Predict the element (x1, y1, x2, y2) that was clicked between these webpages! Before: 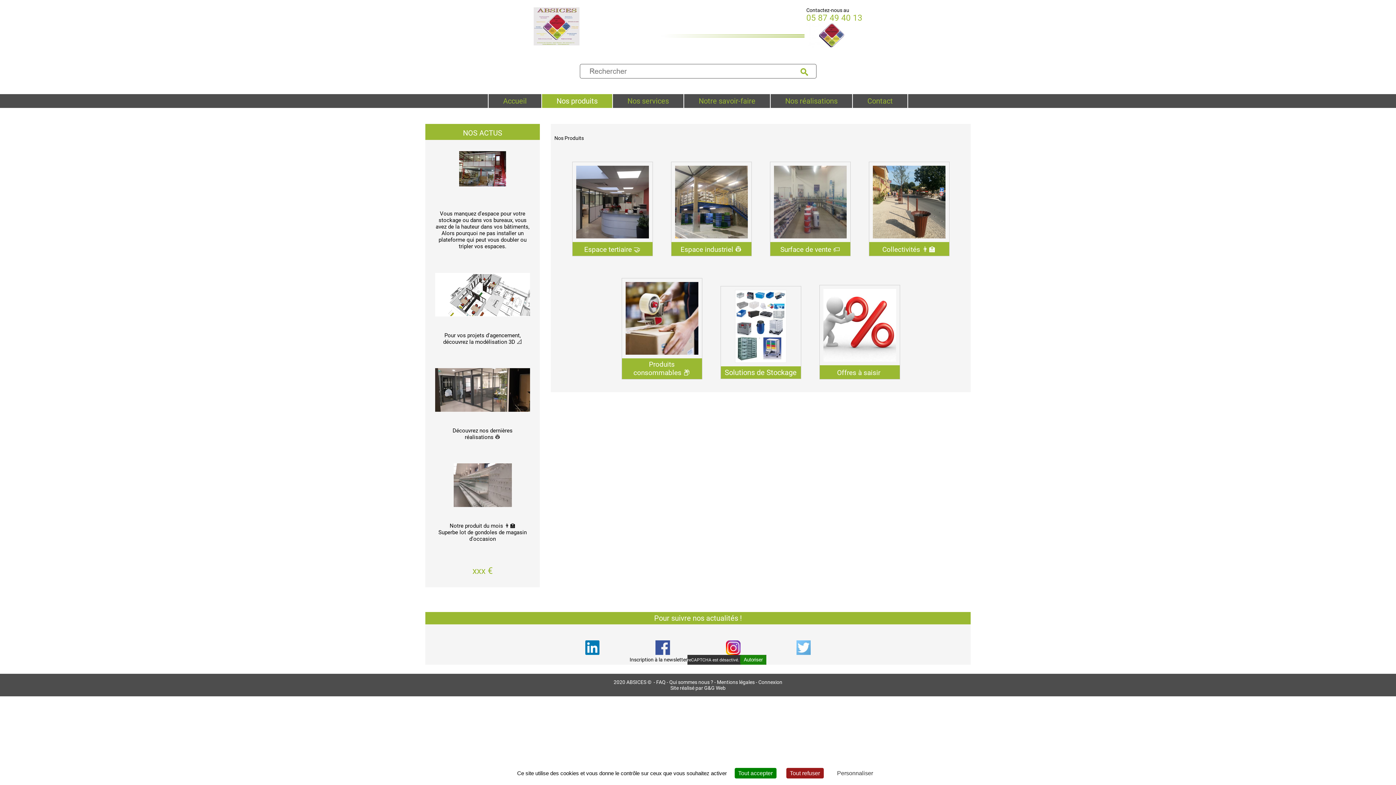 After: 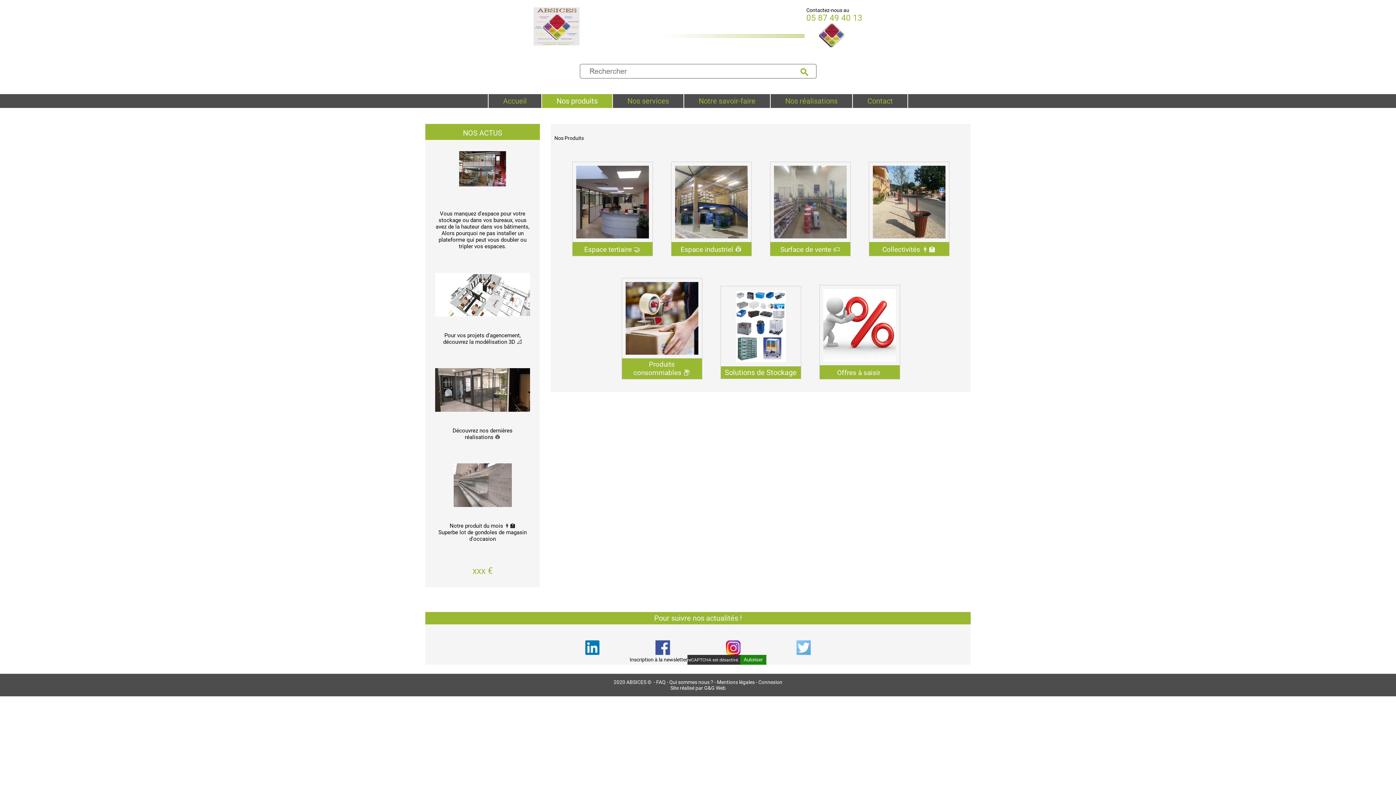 Action: label: Tout refuser bbox: (786, 768, 823, 778)